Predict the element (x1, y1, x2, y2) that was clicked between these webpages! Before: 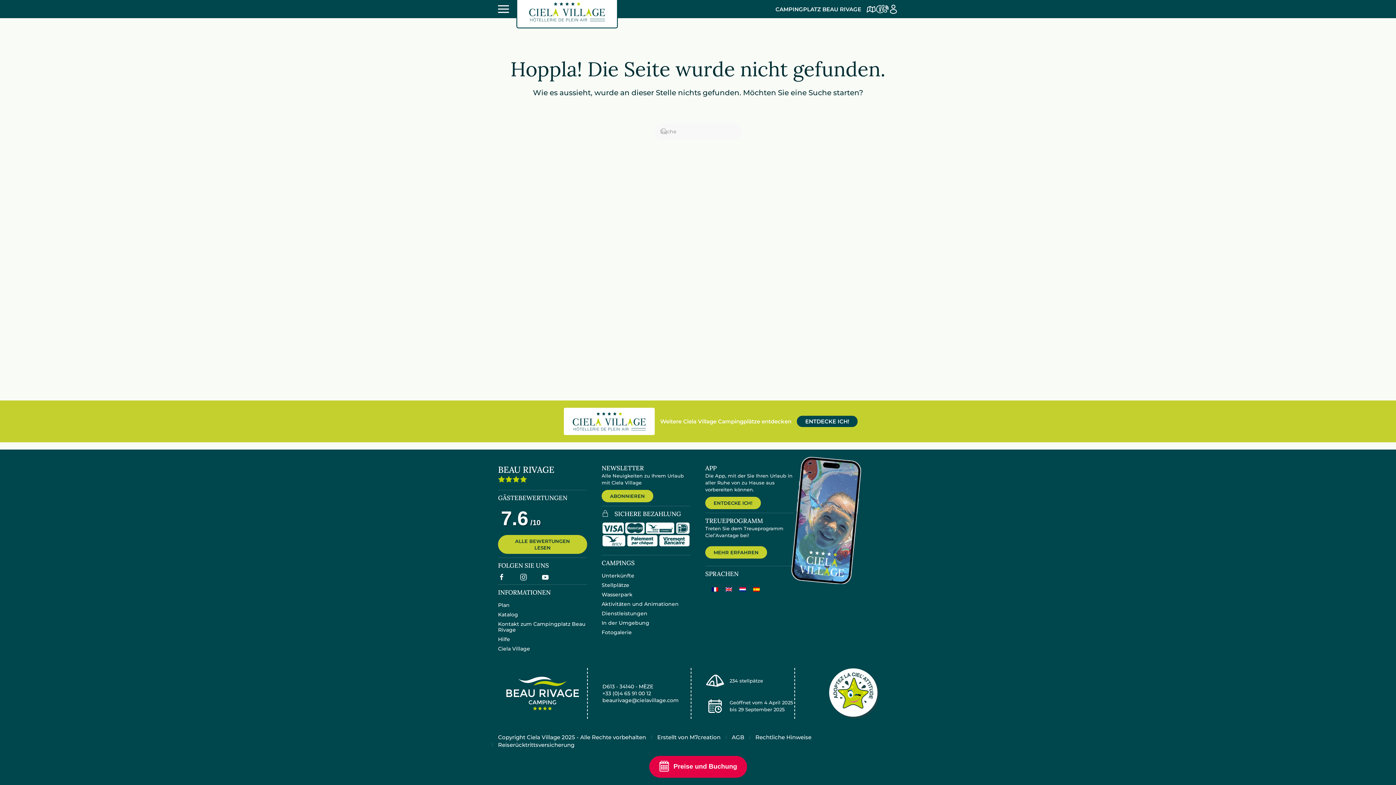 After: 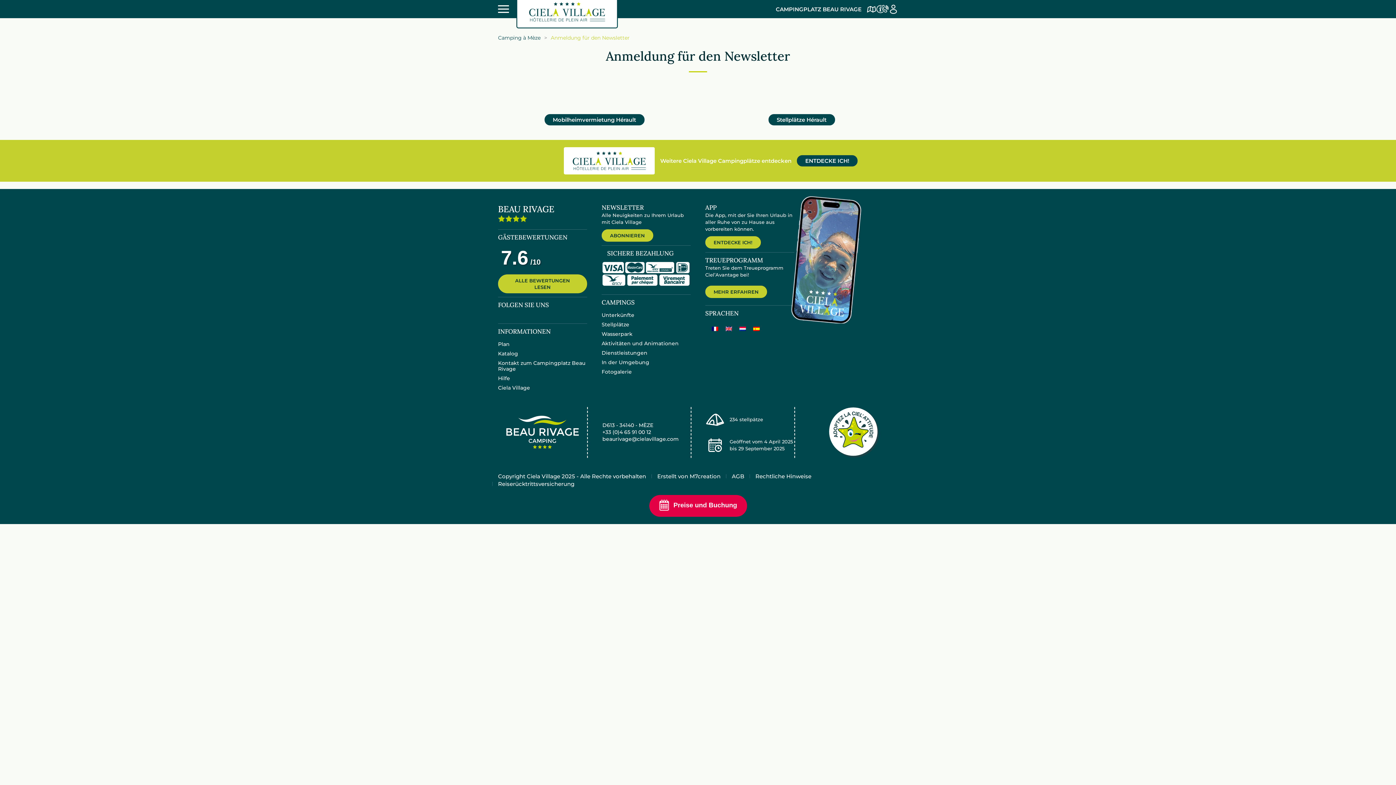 Action: label: ABONNIEREN bbox: (601, 490, 653, 502)